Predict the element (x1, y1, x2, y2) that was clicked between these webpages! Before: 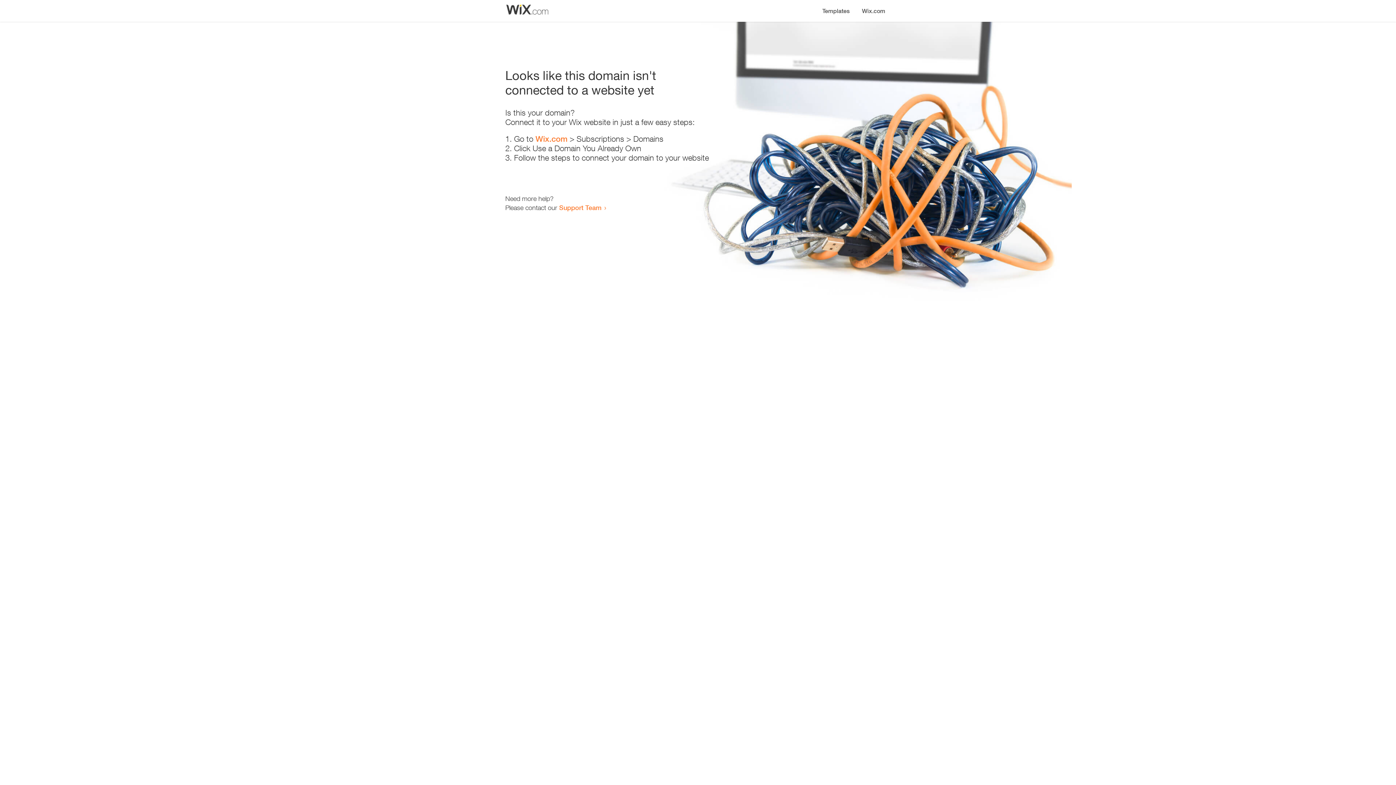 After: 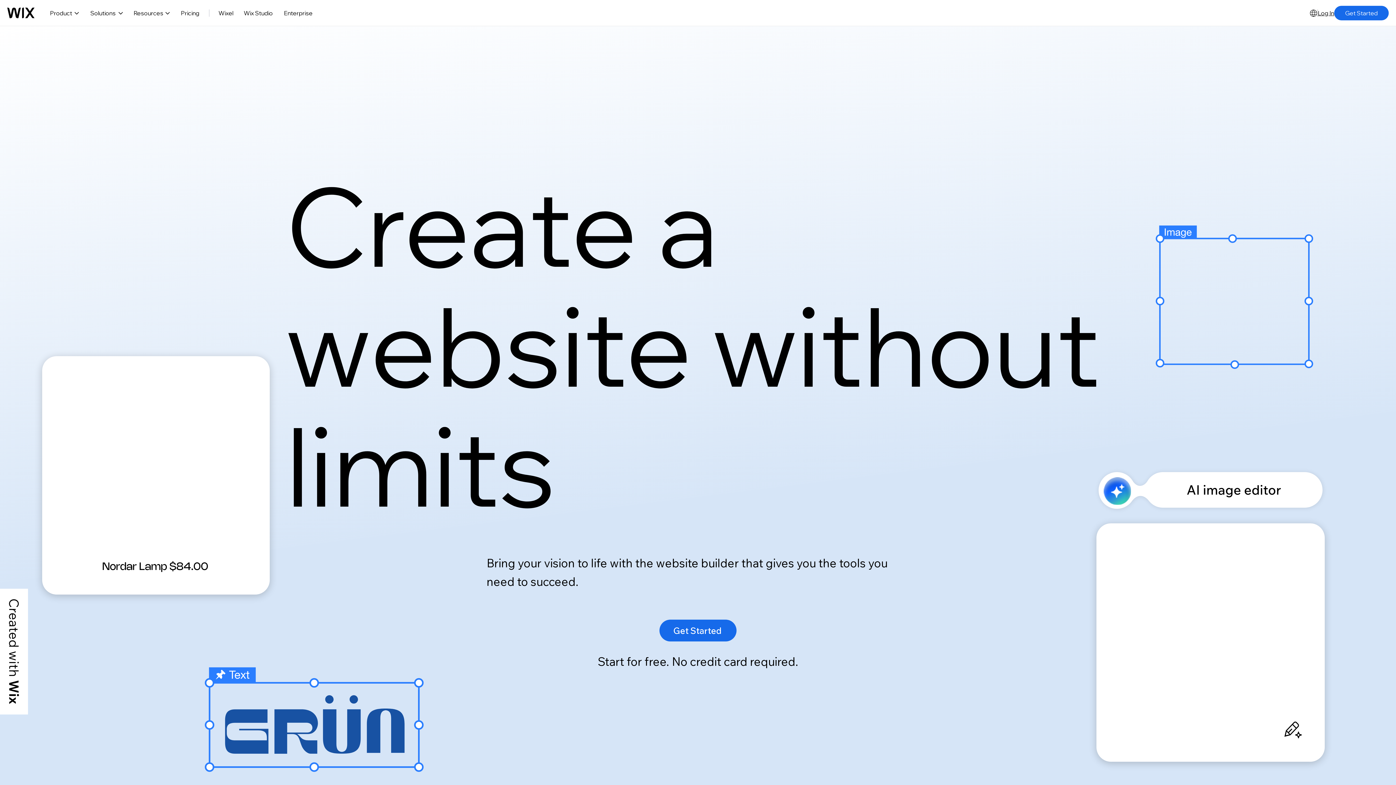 Action: bbox: (856, 0, 890, 14) label: Wix.com